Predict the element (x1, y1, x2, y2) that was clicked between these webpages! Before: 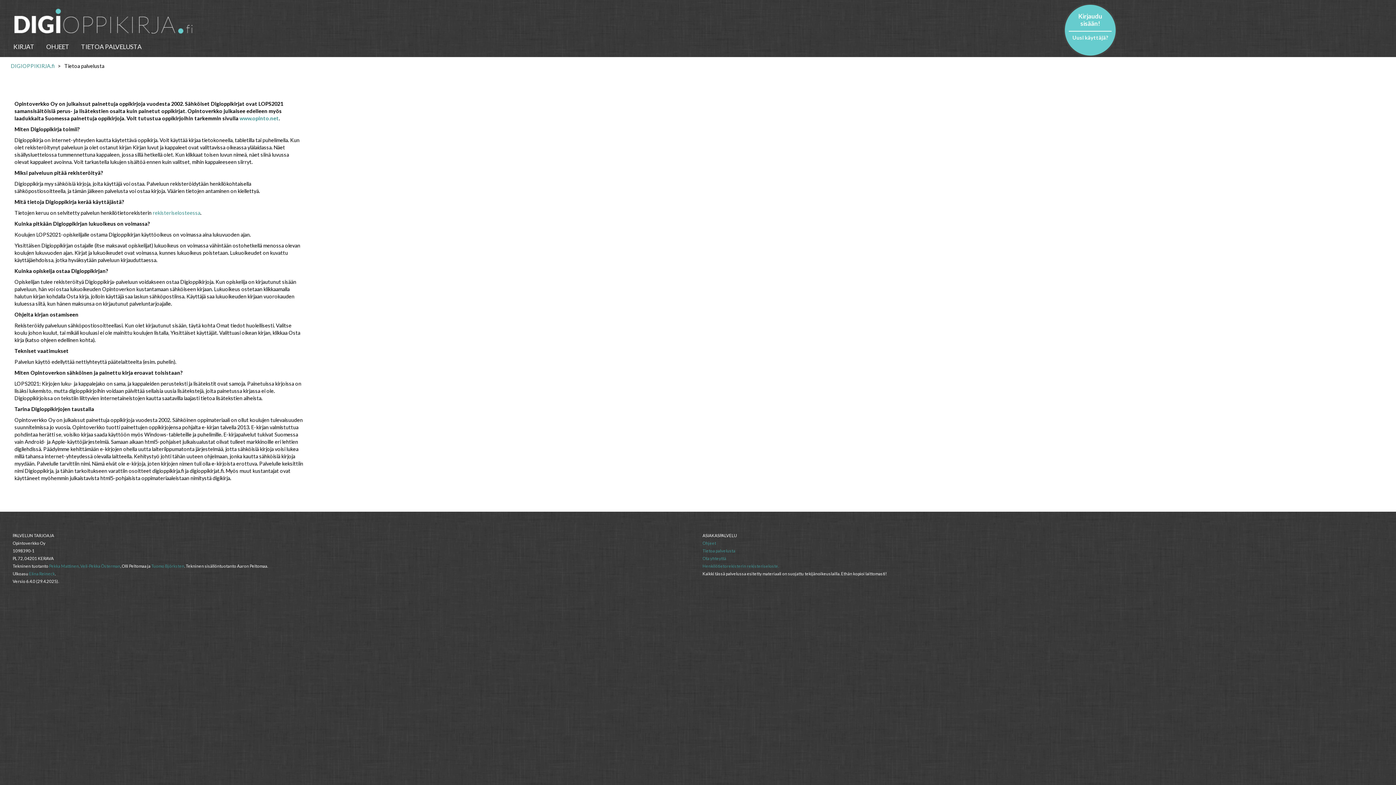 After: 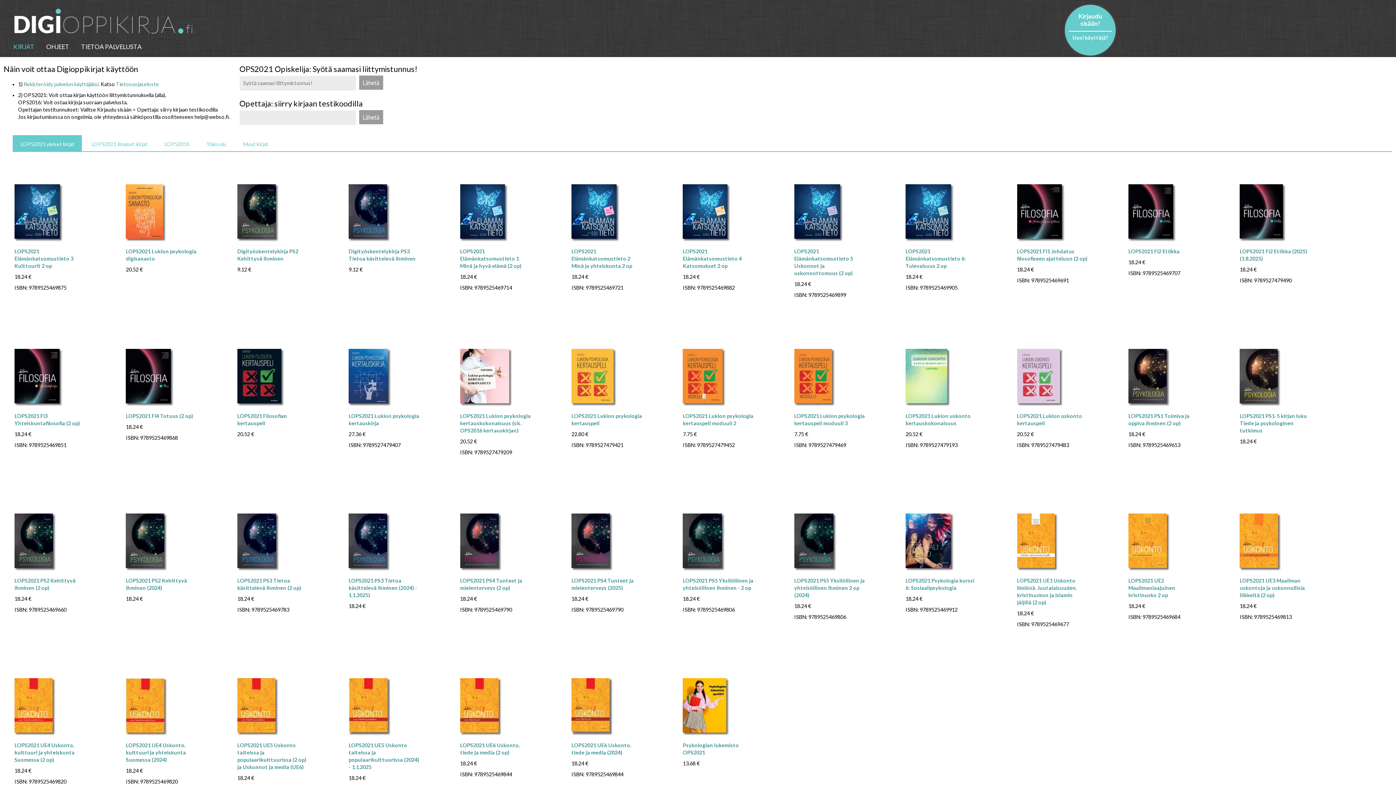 Action: bbox: (10, 29, 193, 35)